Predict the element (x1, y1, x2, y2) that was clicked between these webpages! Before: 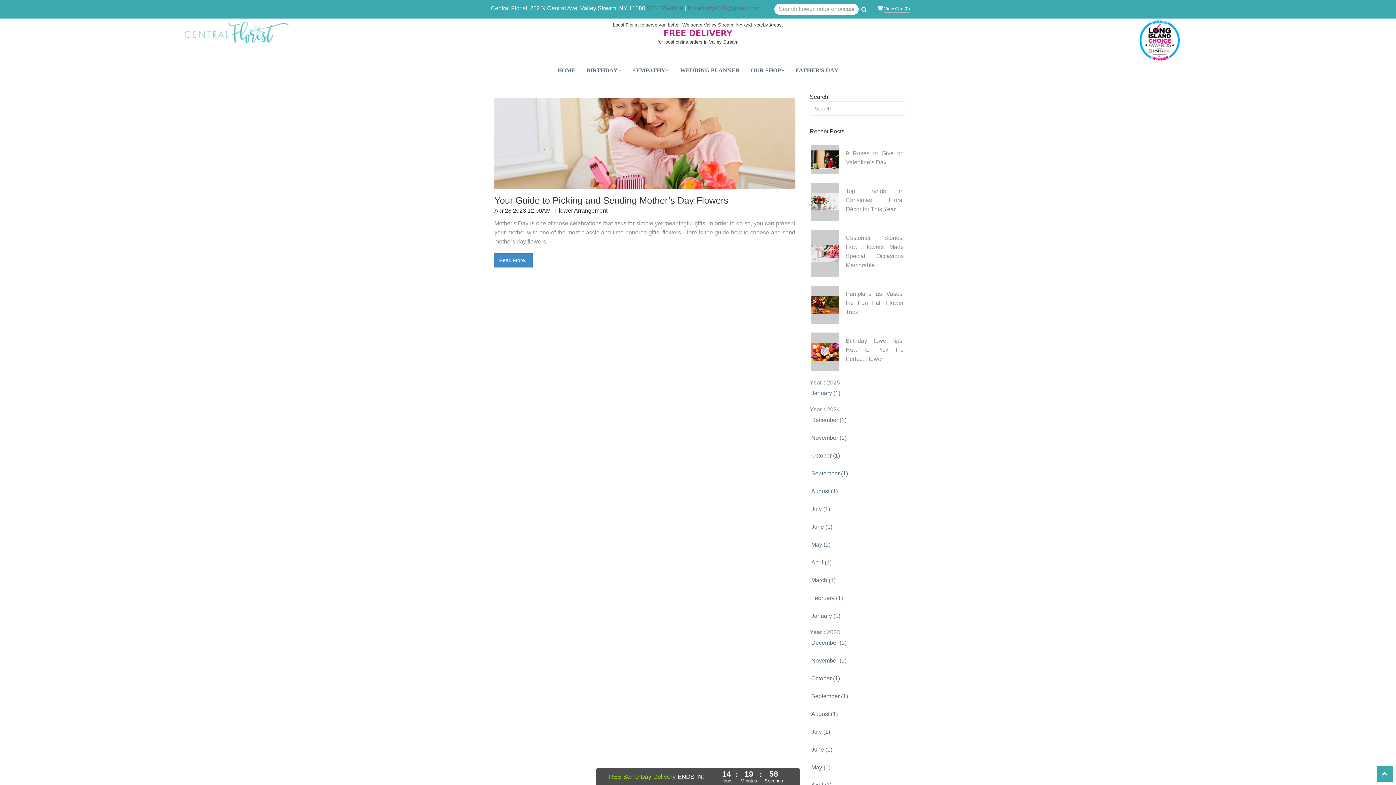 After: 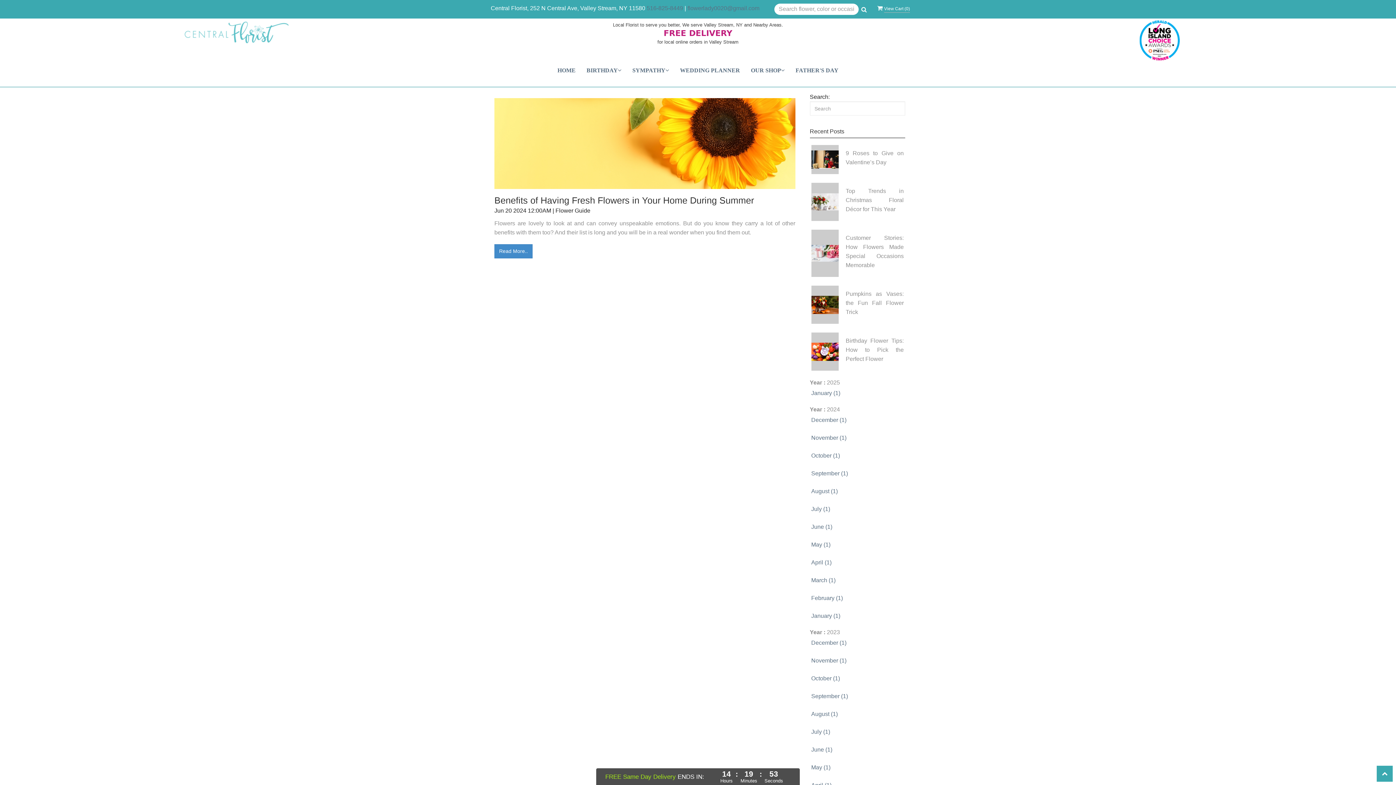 Action: label: June (1) bbox: (810, 521, 905, 533)